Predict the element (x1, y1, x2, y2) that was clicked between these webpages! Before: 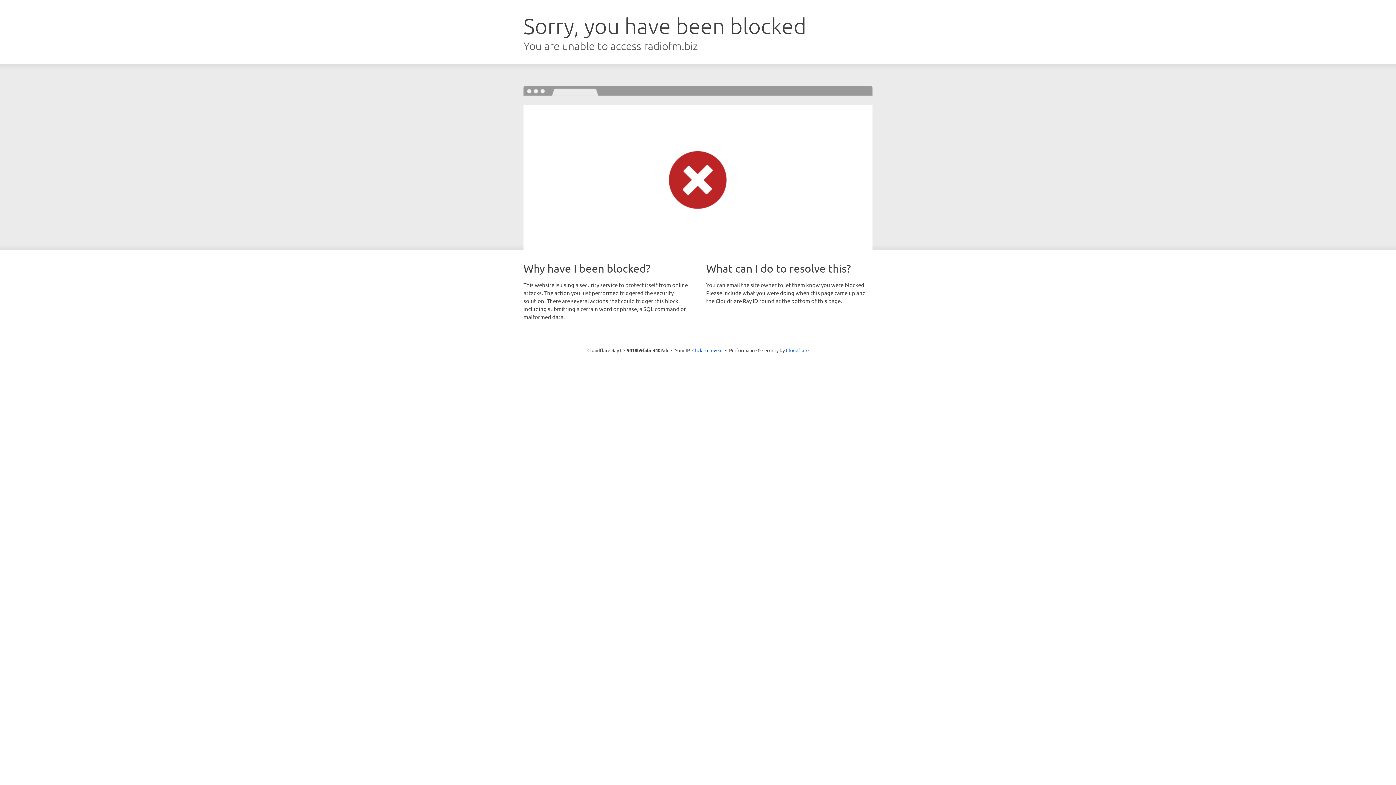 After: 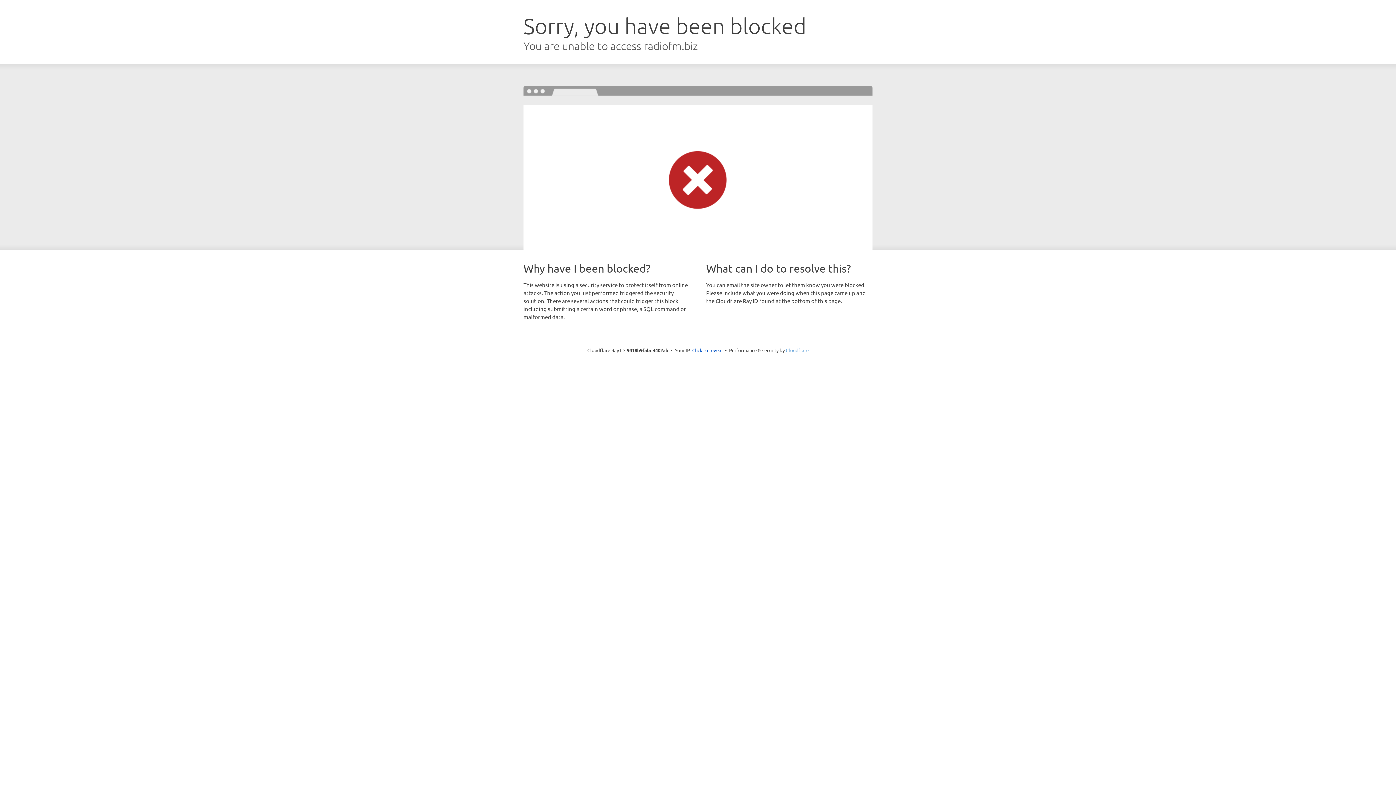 Action: label: Cloudflare bbox: (786, 347, 808, 353)